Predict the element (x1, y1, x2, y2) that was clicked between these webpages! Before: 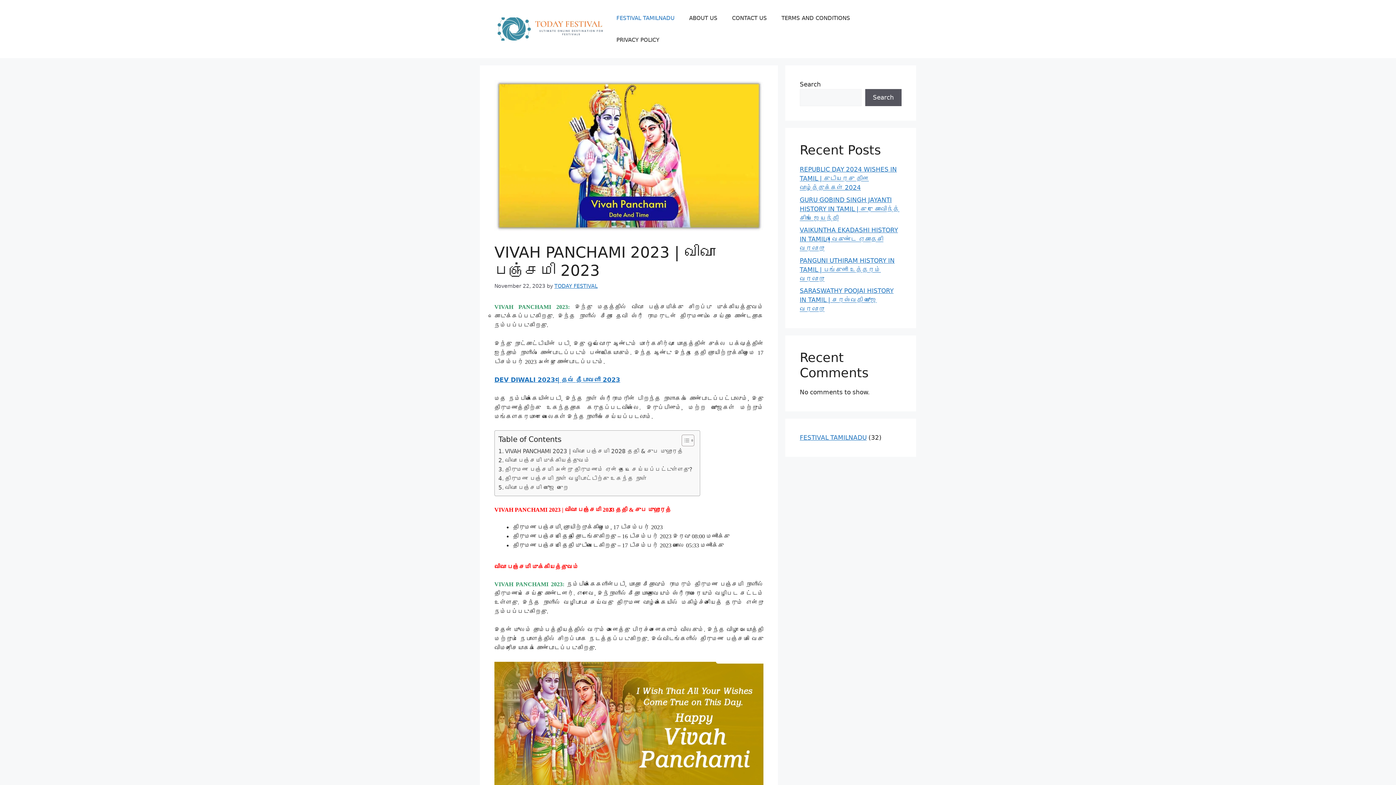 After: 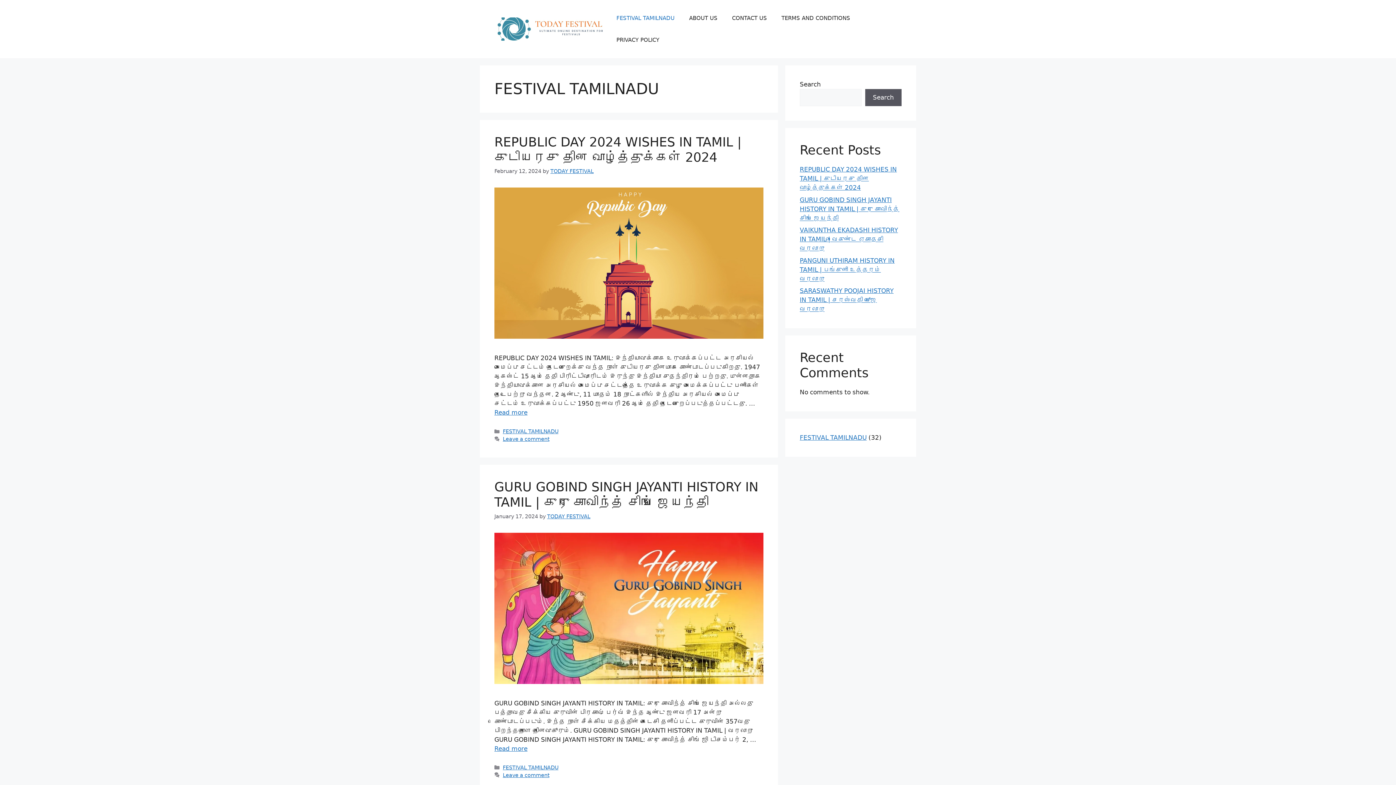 Action: label: FESTIVAL TAMILNADU bbox: (800, 434, 866, 441)